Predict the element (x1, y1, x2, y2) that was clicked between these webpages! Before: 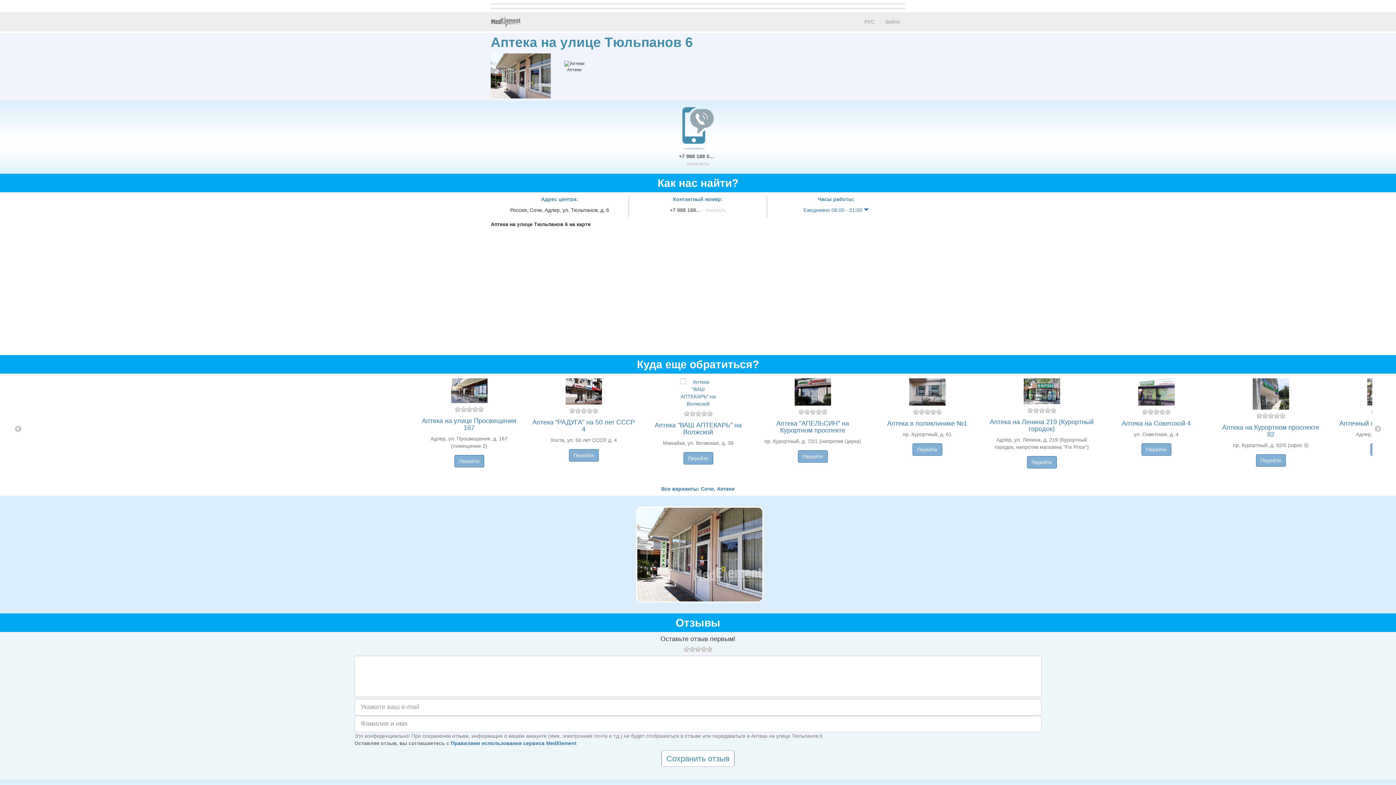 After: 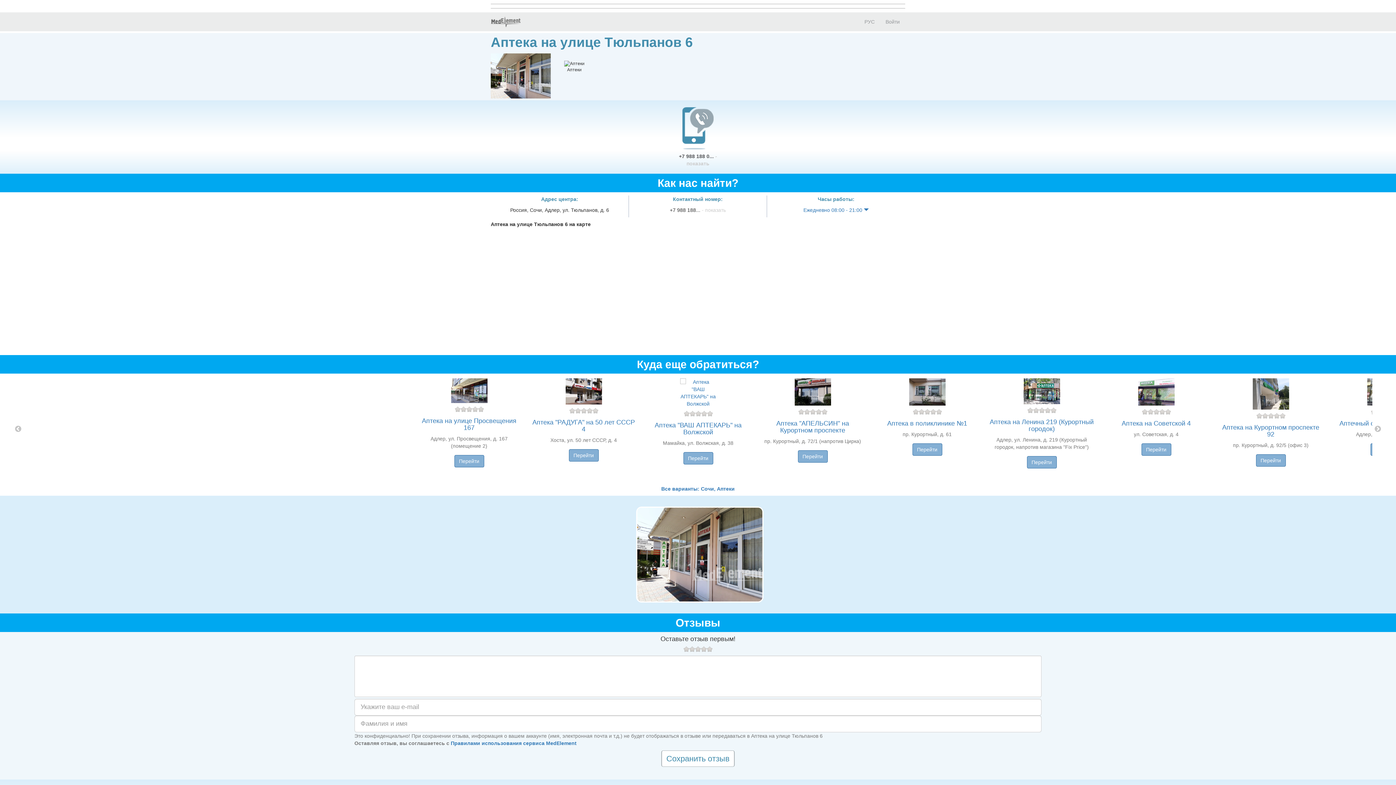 Action: bbox: (490, 53, 550, 98)